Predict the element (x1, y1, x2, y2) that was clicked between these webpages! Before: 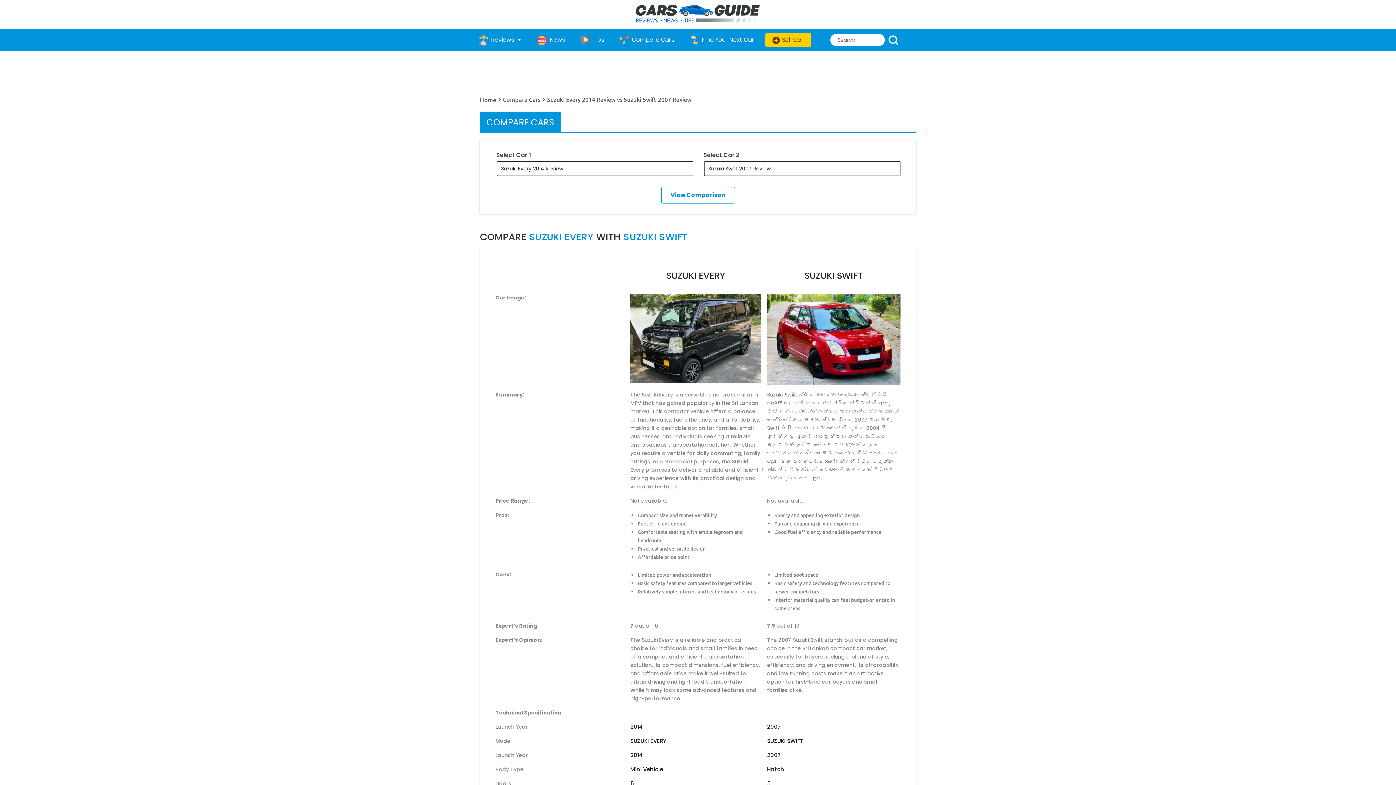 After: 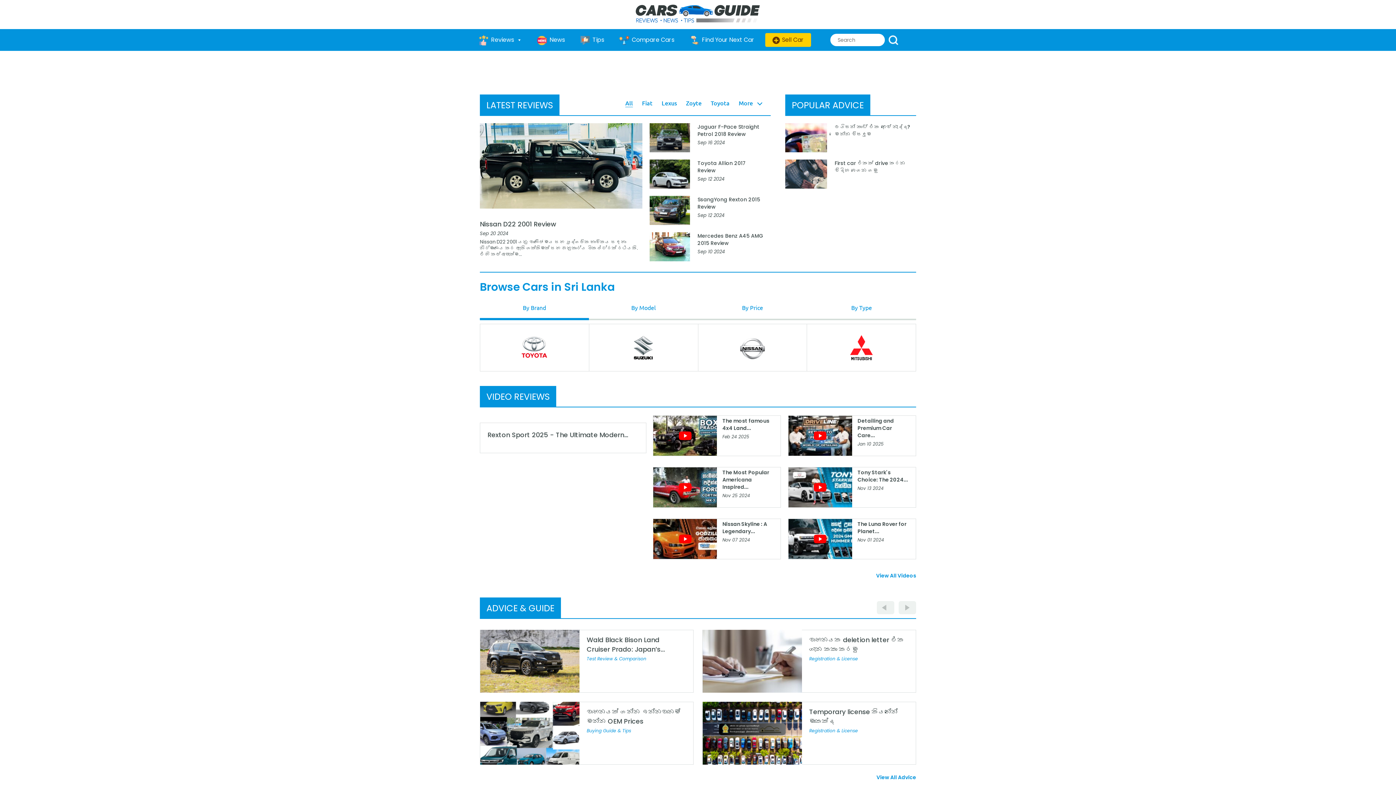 Action: bbox: (632, 10, 763, 17)